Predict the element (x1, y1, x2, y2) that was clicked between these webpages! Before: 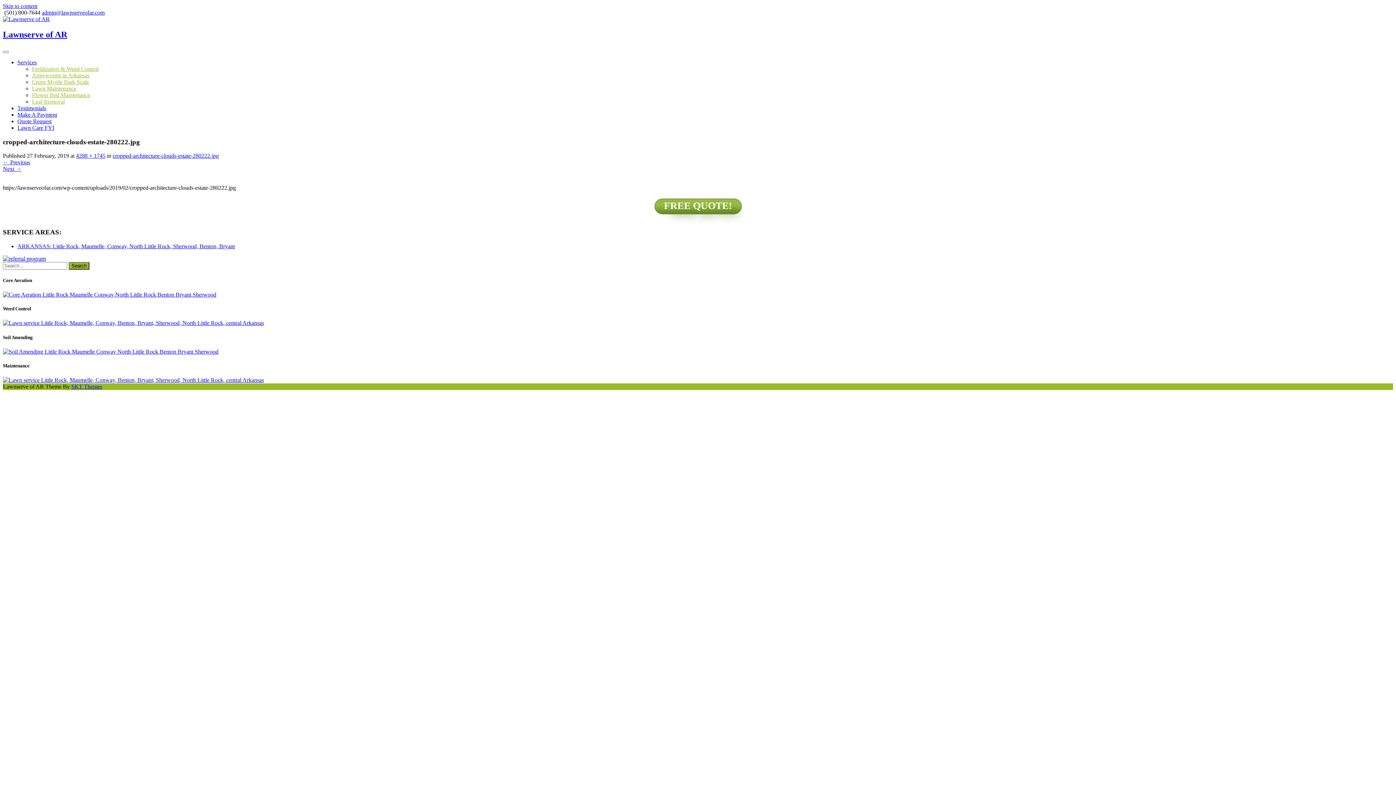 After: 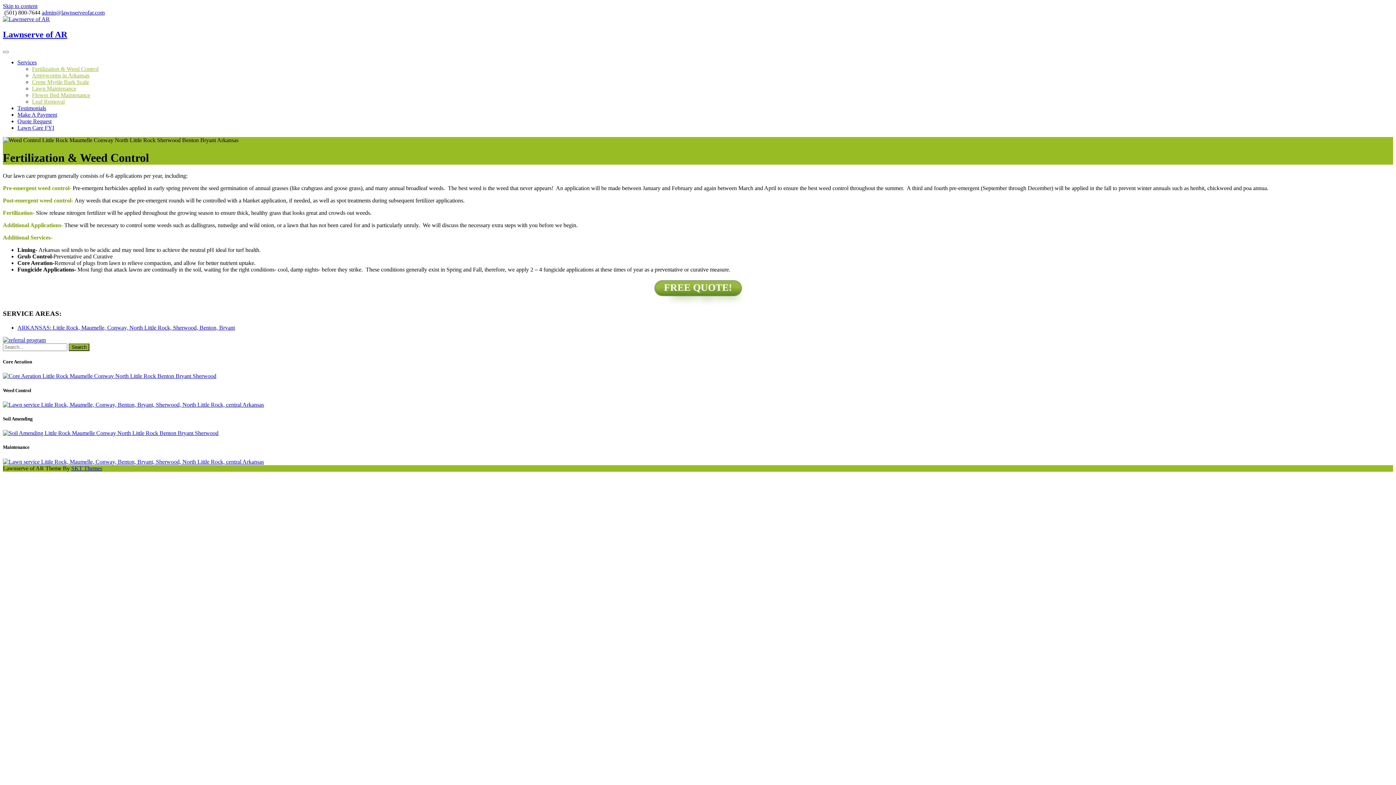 Action: bbox: (2, 320, 264, 326)